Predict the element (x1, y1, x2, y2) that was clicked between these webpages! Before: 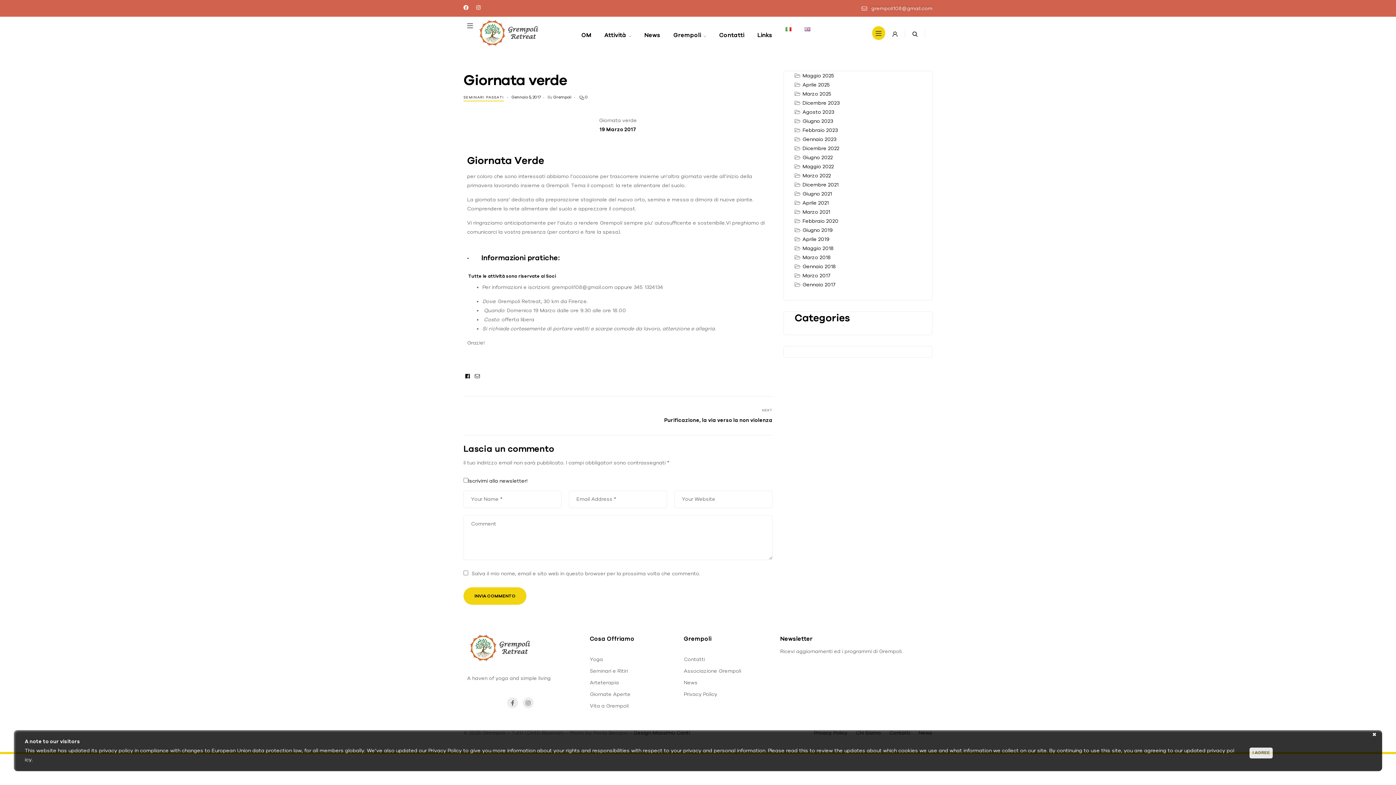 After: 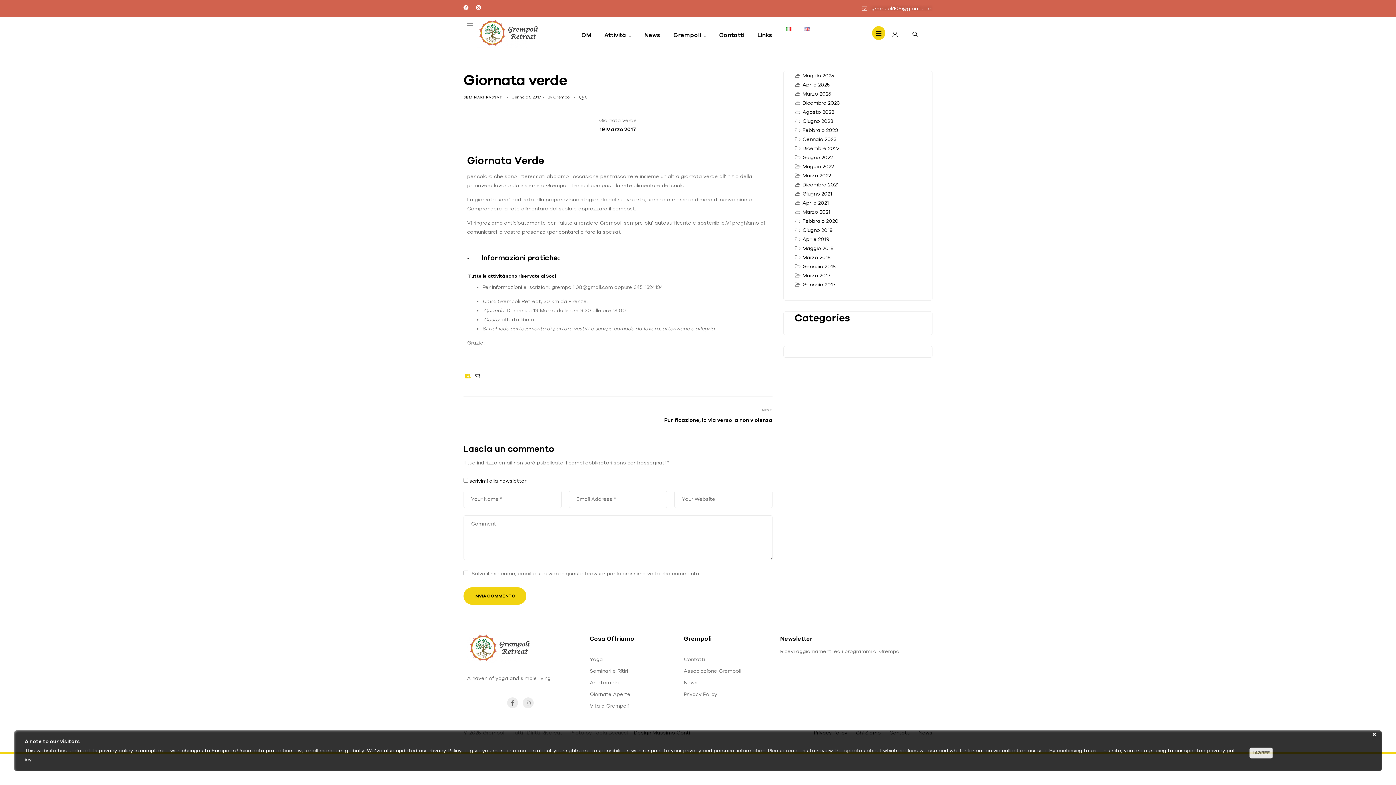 Action: bbox: (463, 372, 473, 378) label:  
Facebook